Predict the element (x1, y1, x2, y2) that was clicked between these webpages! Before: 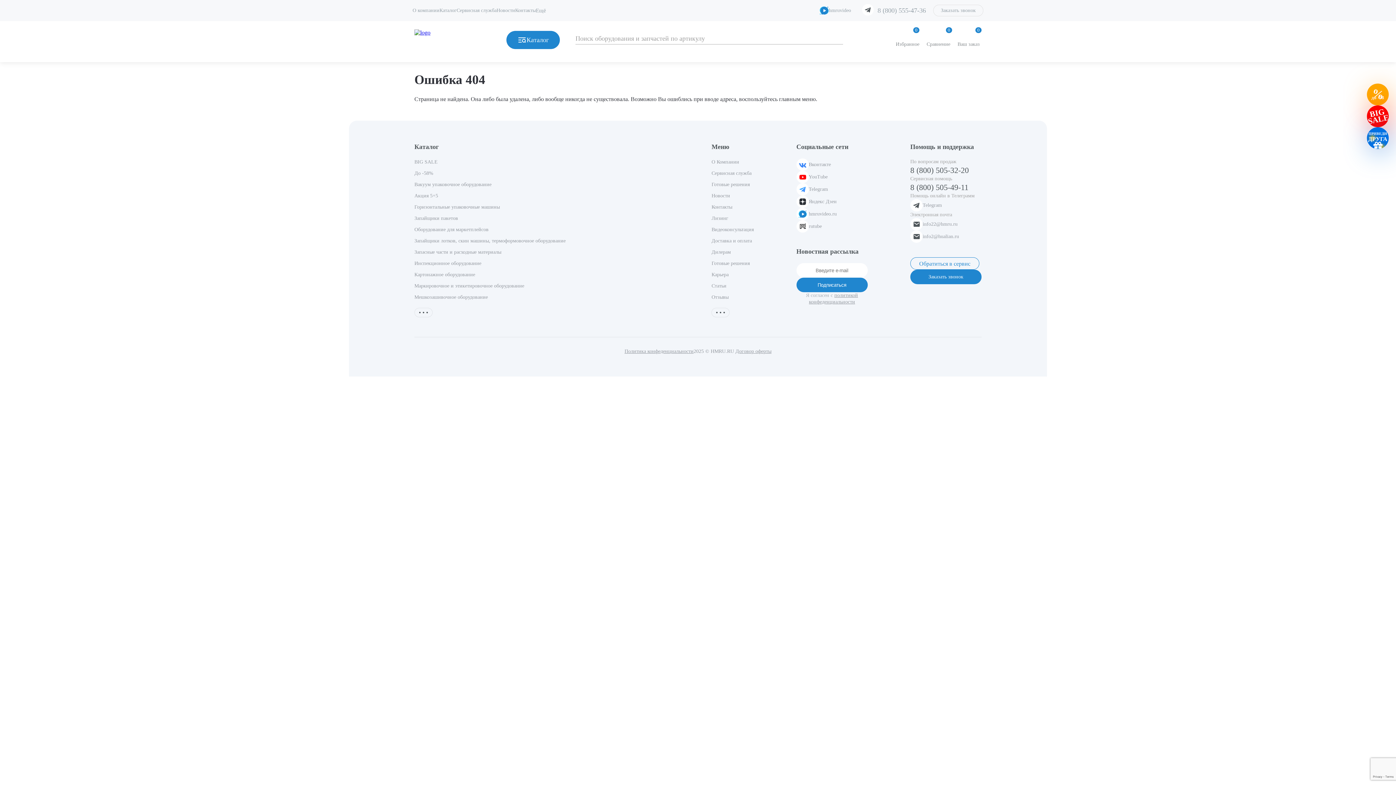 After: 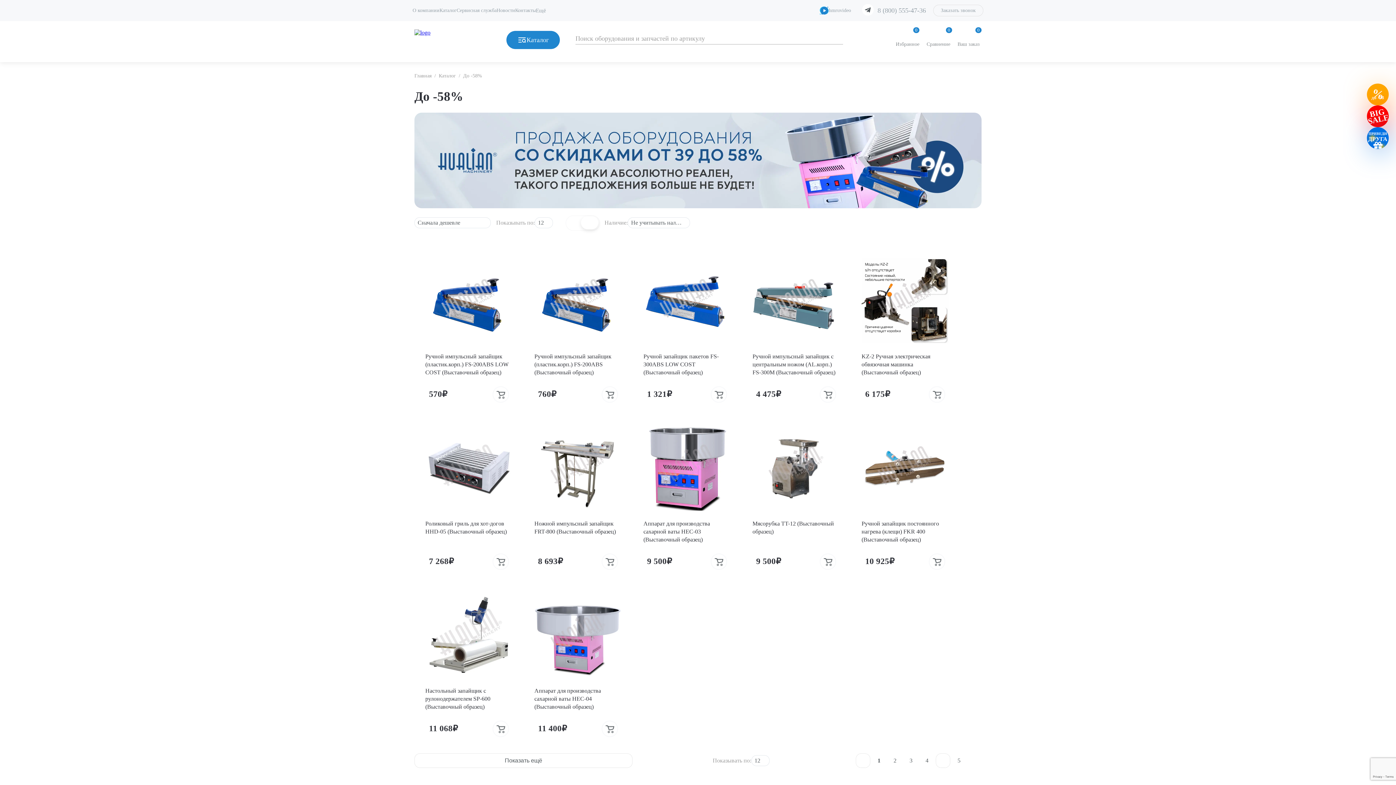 Action: label: %
до -58 bbox: (1367, 83, 1389, 105)